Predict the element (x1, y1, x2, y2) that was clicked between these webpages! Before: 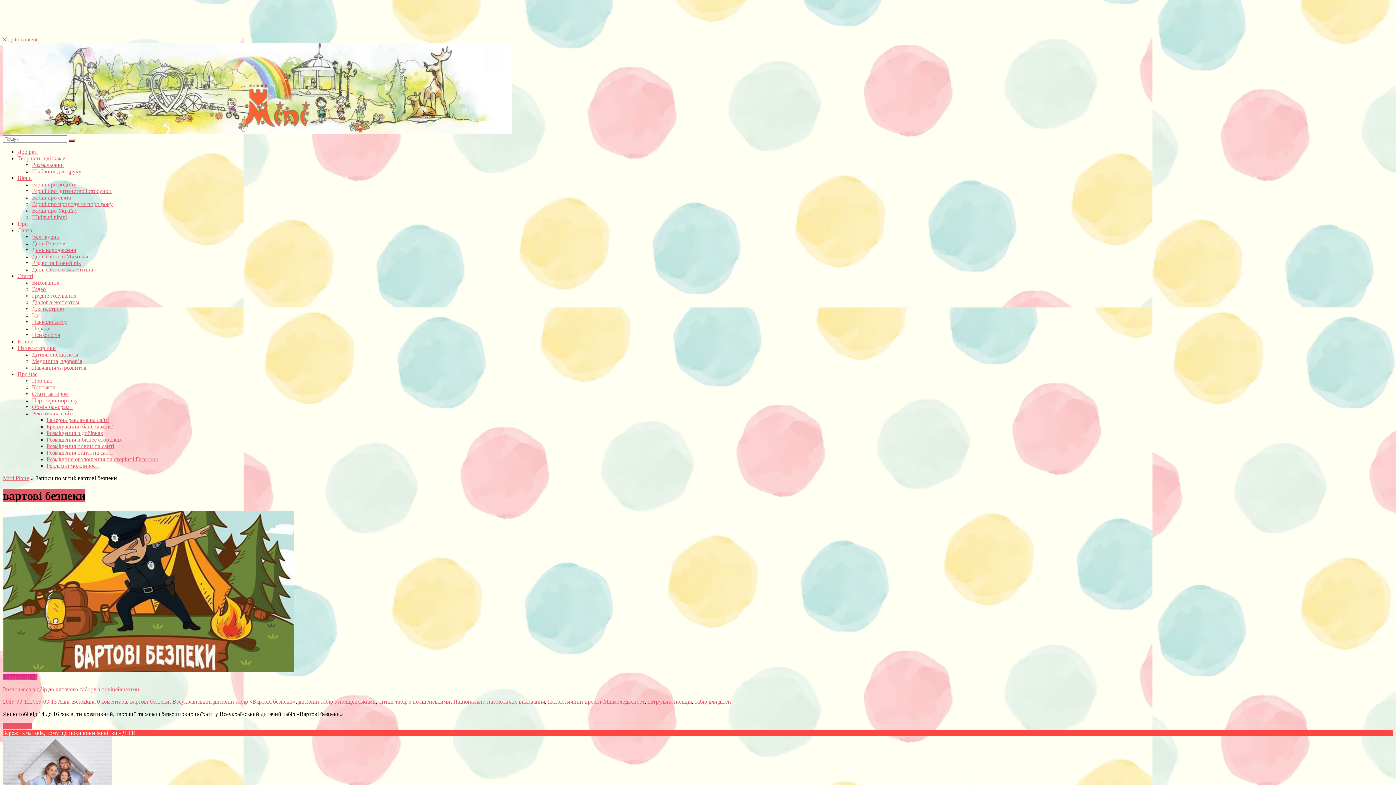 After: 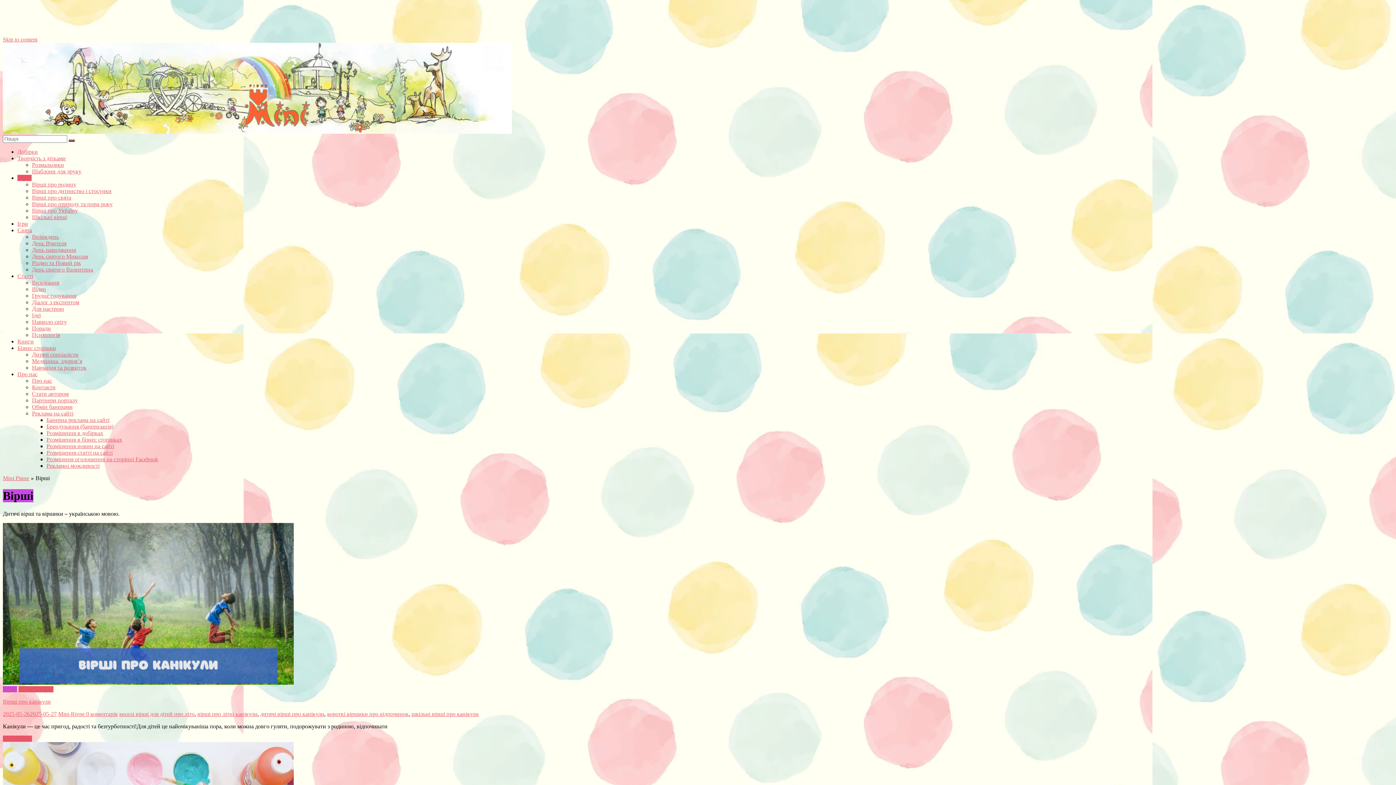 Action: label: Вірші bbox: (17, 174, 31, 181)